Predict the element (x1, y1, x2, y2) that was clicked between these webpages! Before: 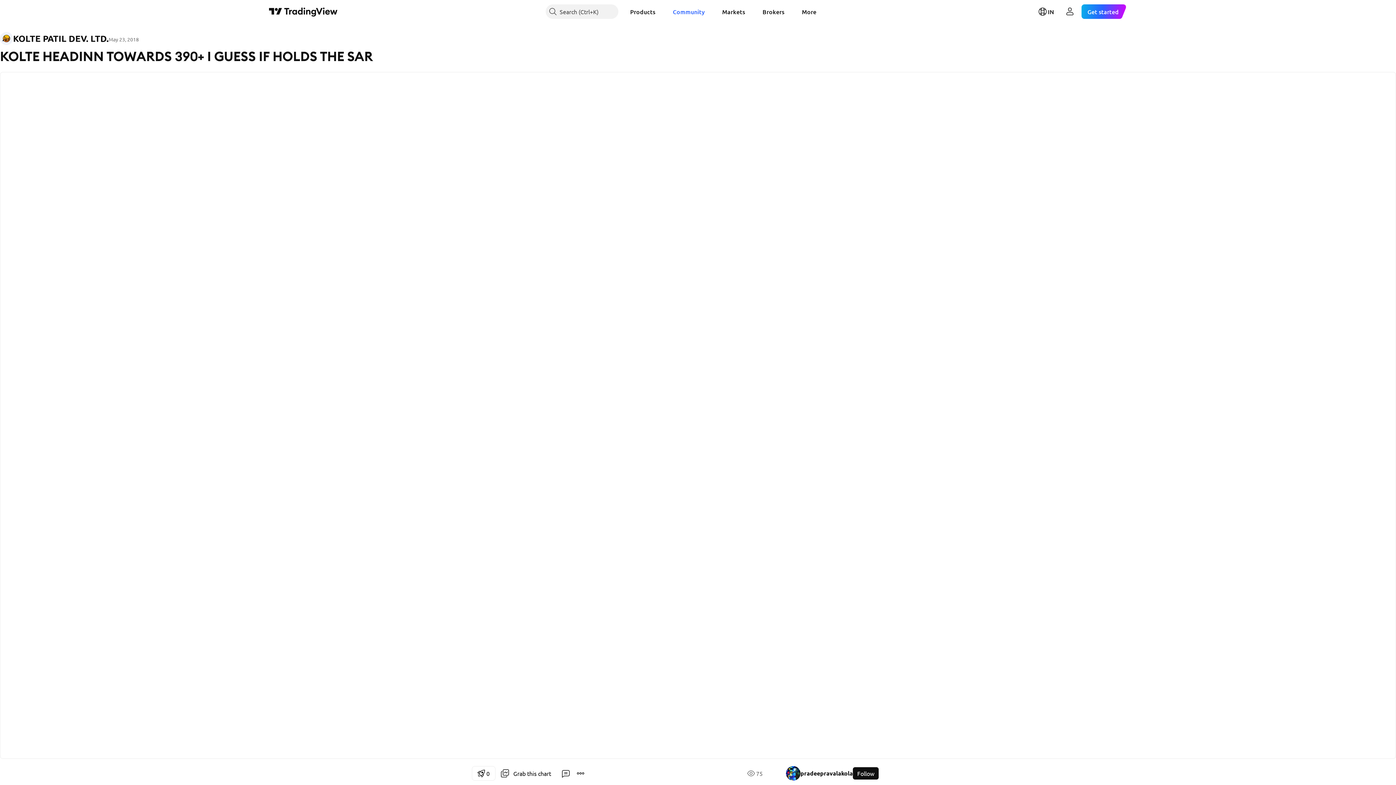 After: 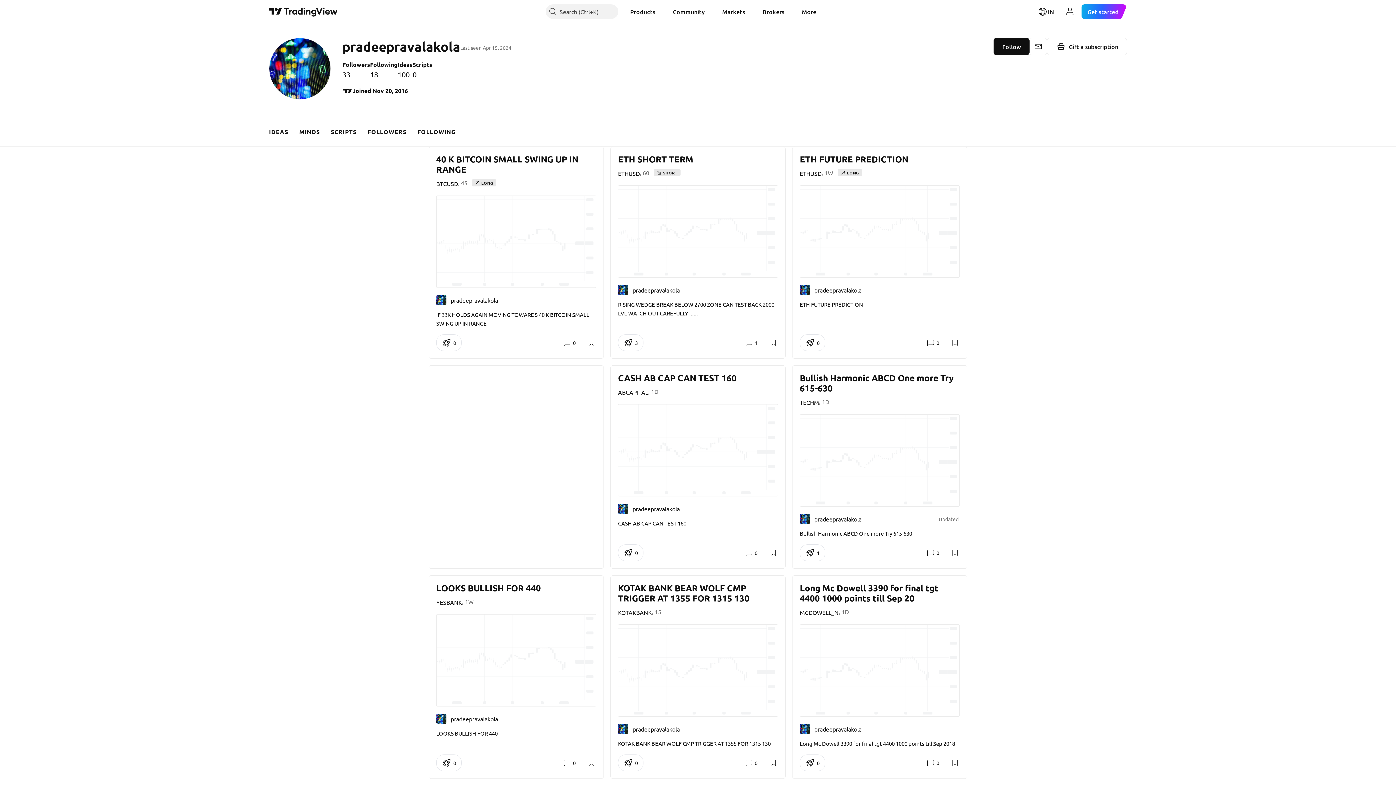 Action: label: pradeepravalakola bbox: (786, 766, 853, 781)